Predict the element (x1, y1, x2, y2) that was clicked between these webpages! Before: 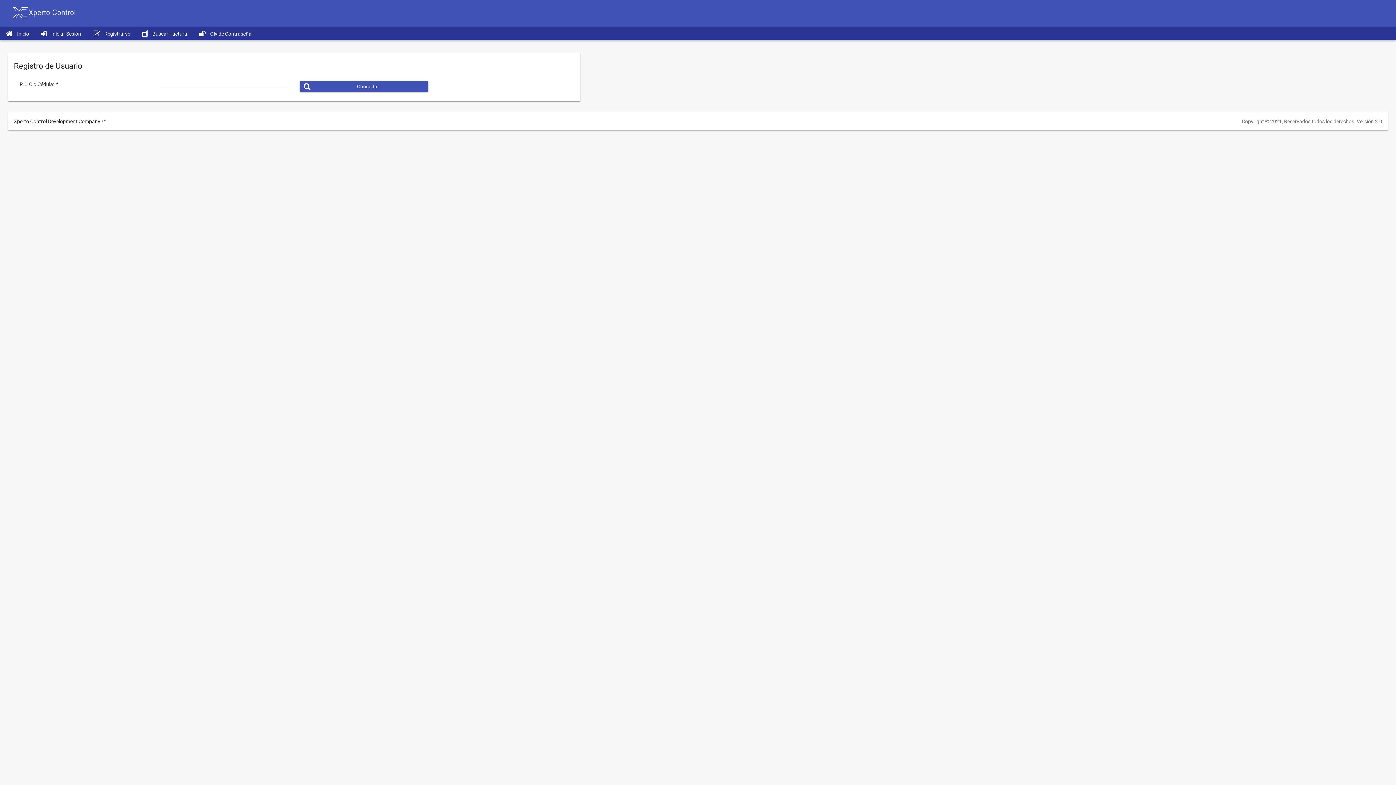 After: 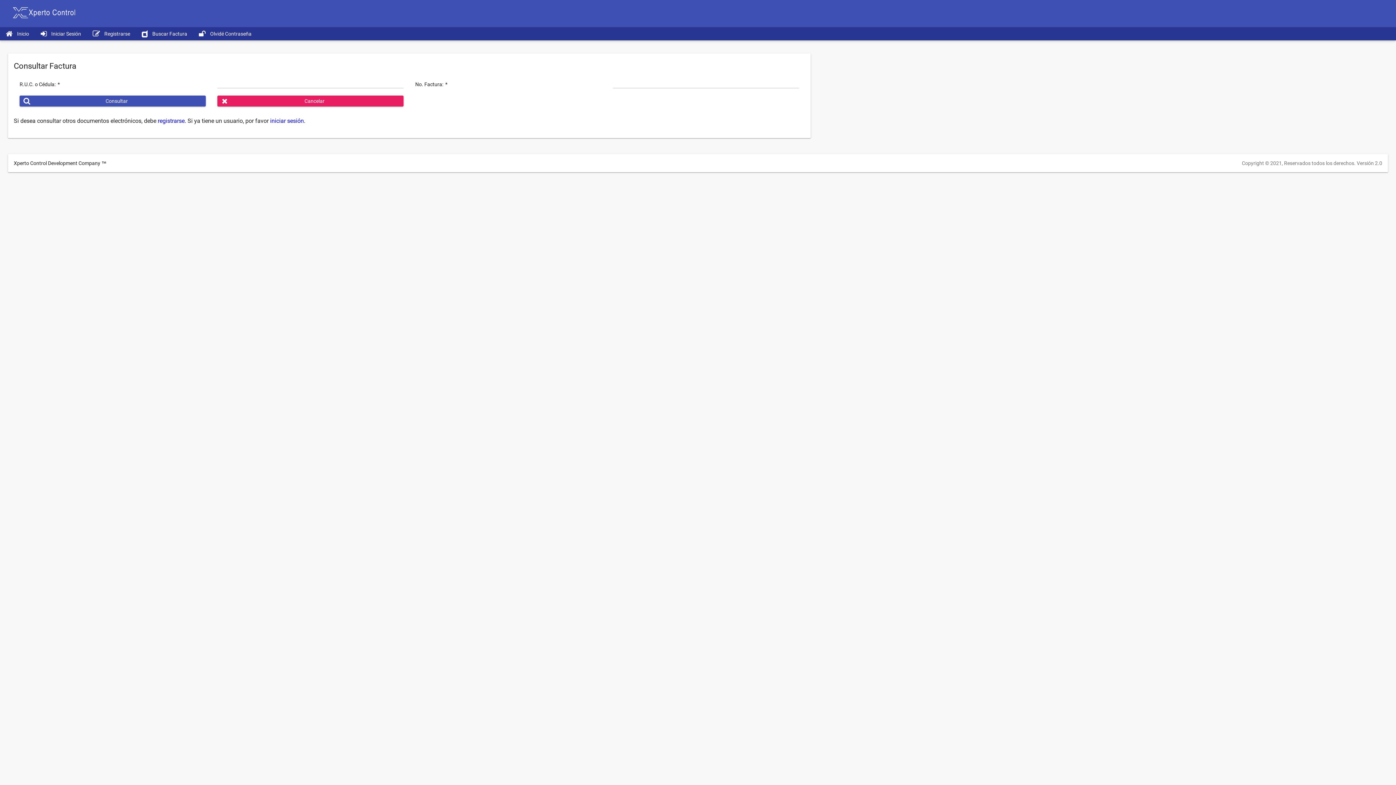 Action: bbox: (136, 27, 193, 40) label: Buscar Factura